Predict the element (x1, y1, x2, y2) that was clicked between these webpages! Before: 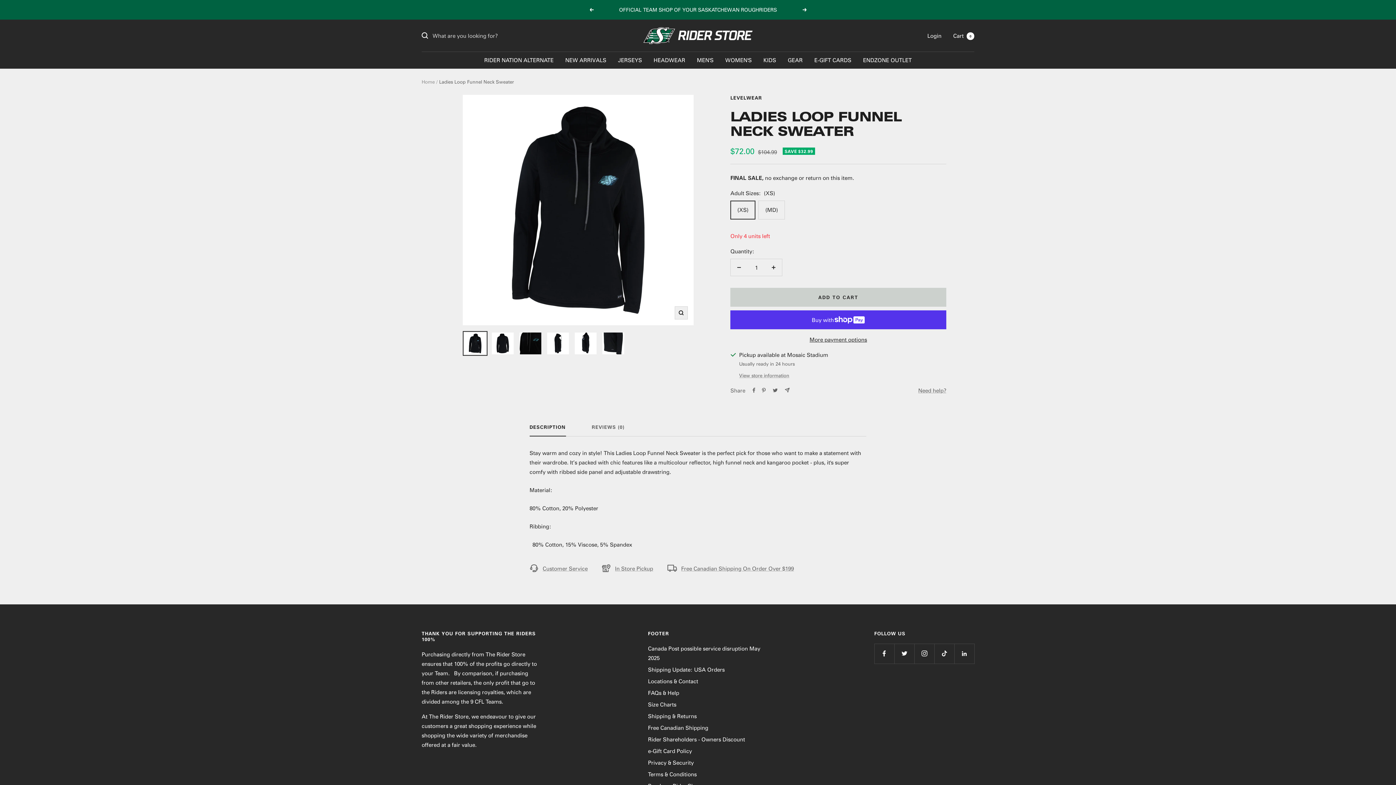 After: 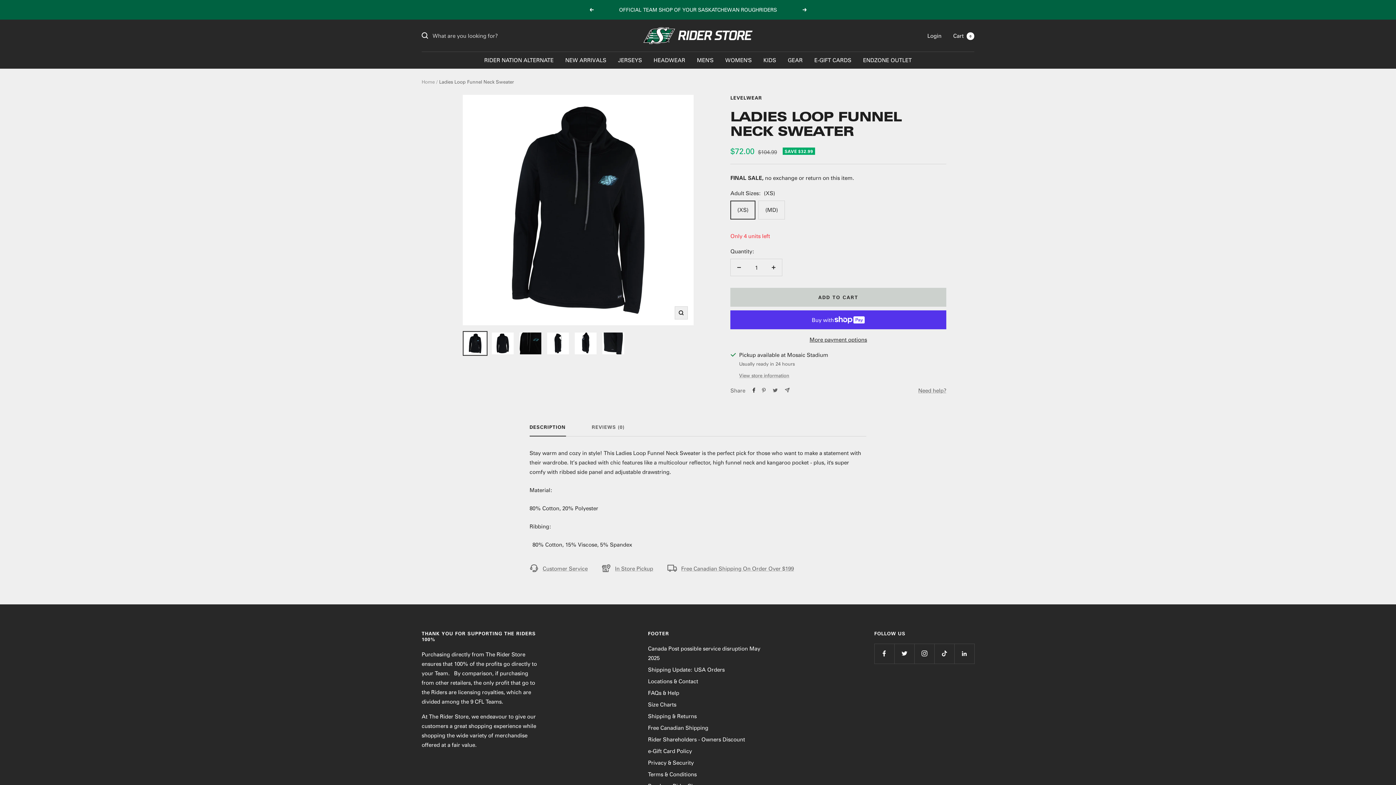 Action: bbox: (752, 387, 755, 392) label: Share on Facebook